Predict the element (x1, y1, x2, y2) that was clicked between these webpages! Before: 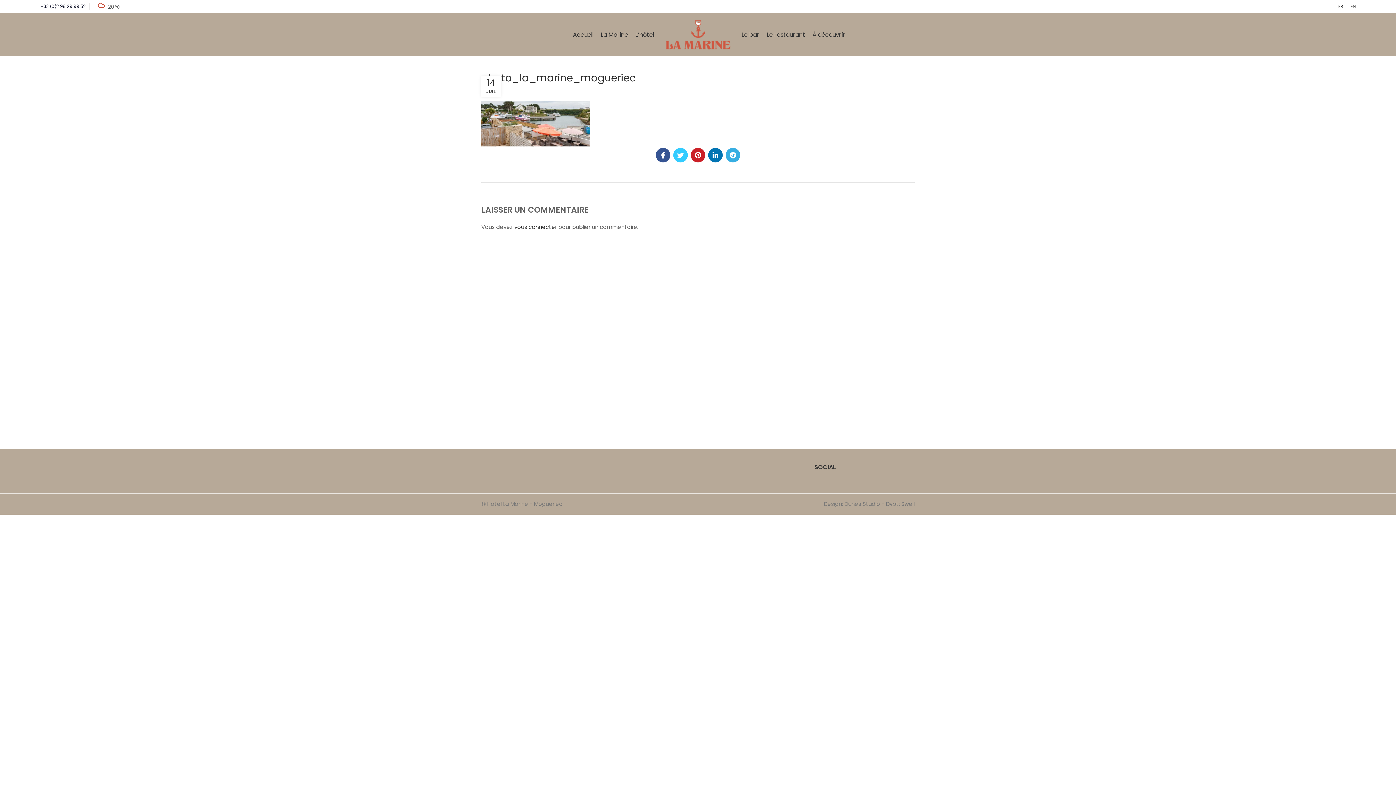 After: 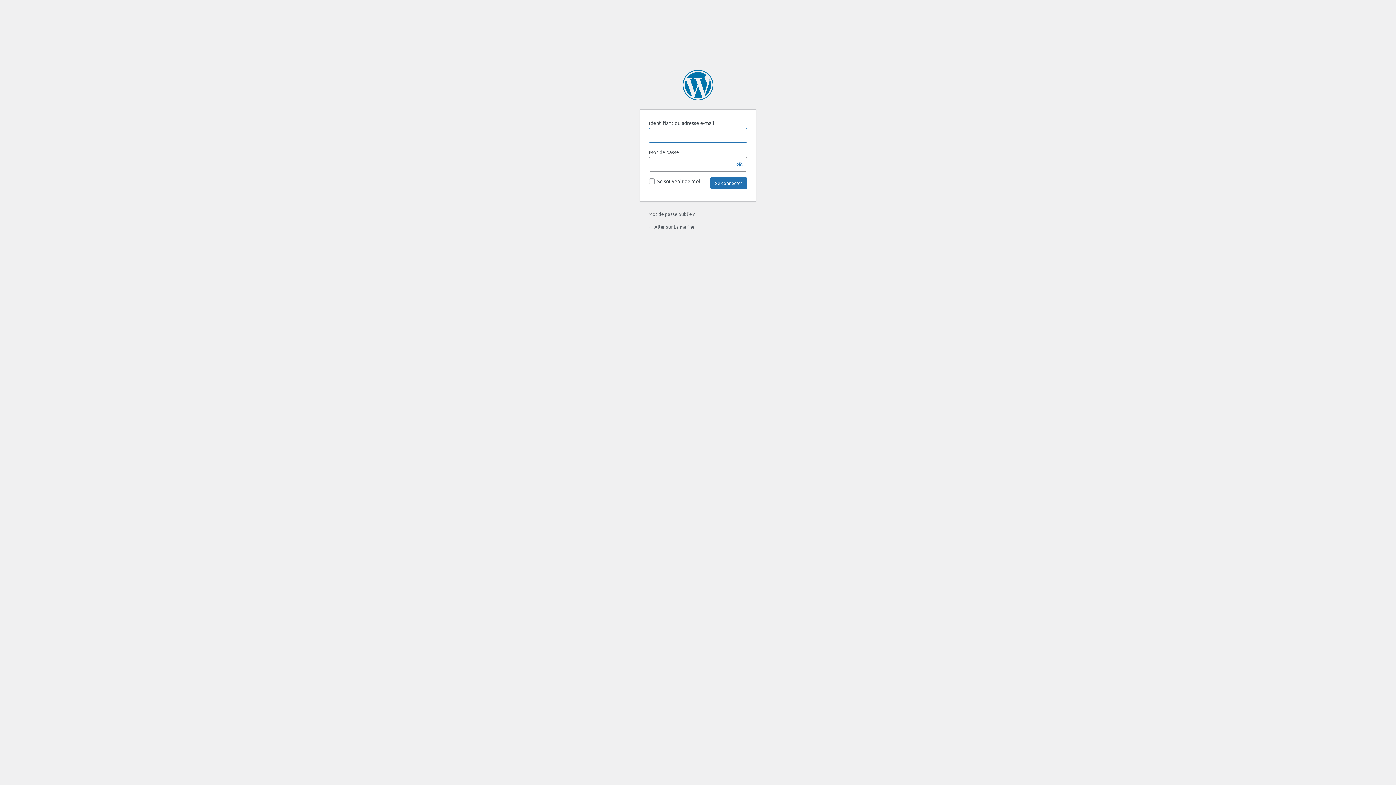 Action: label: vous connecter bbox: (514, 223, 557, 230)